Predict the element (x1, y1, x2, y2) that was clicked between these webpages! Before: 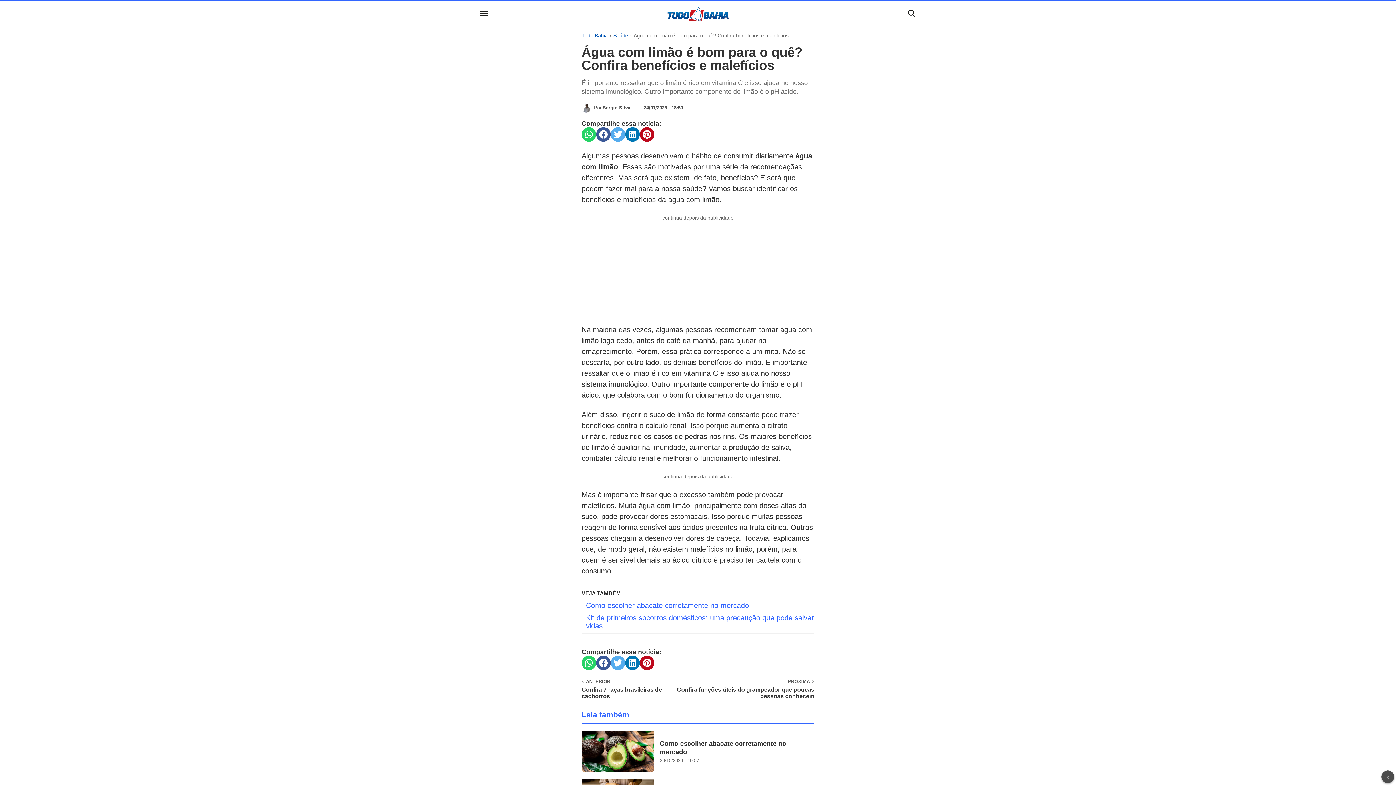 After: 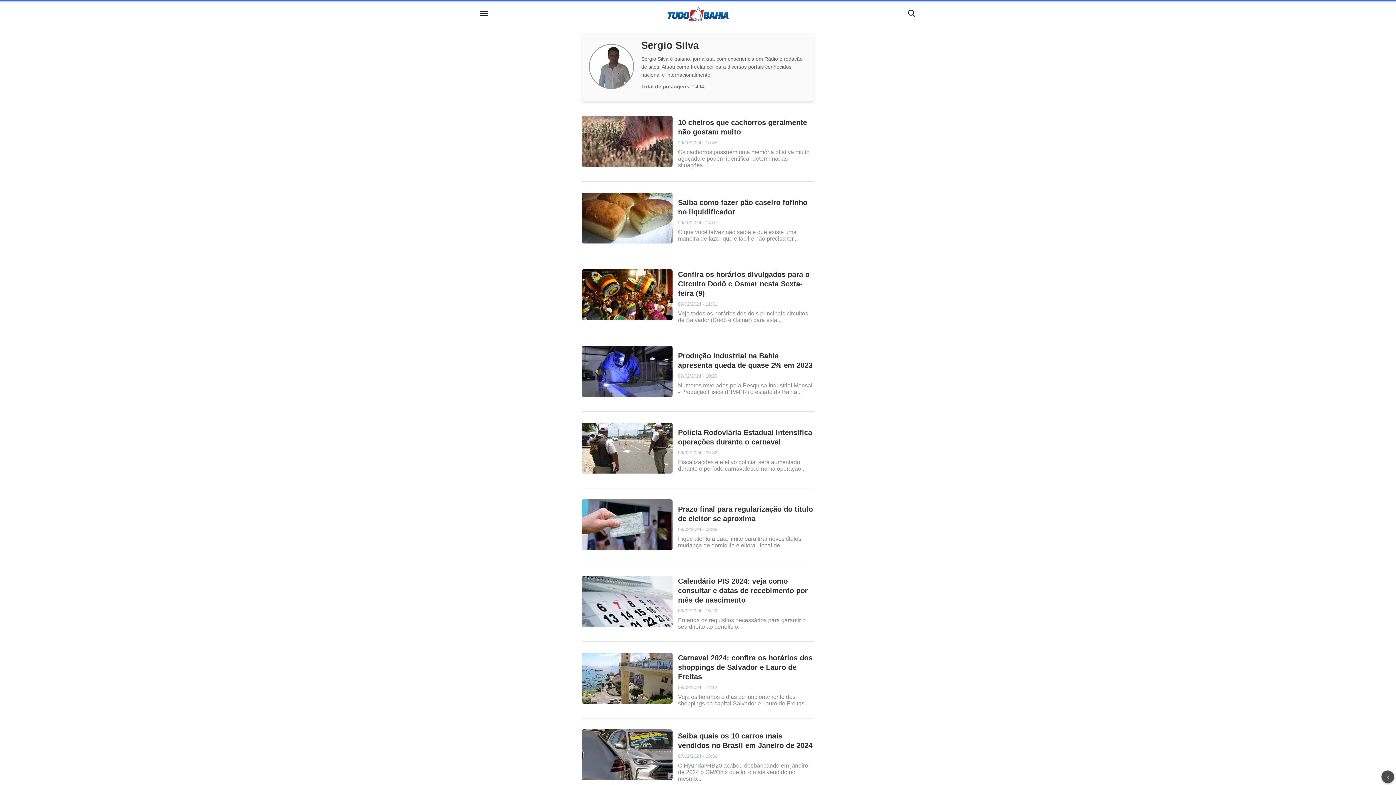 Action: label: Por Sergio Silva bbox: (581, 103, 630, 112)